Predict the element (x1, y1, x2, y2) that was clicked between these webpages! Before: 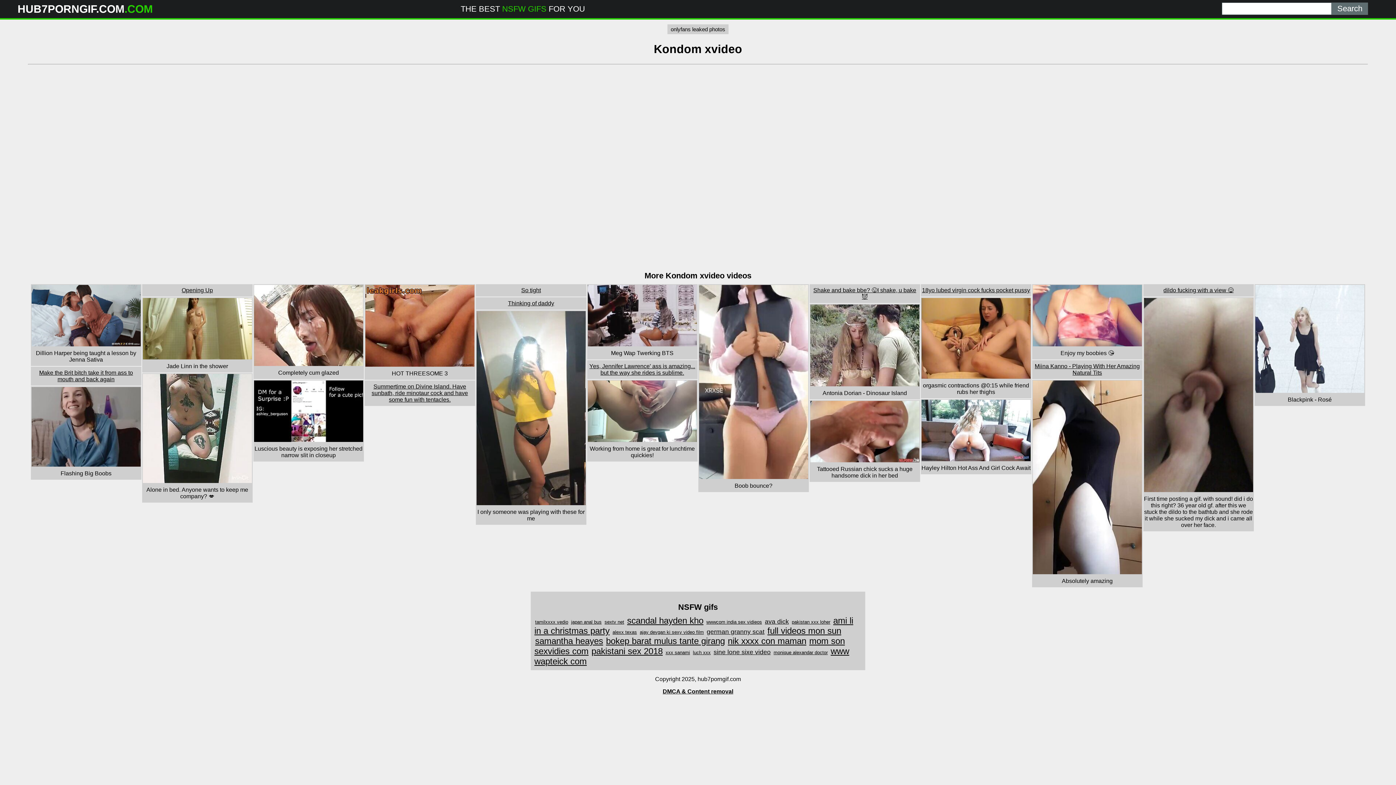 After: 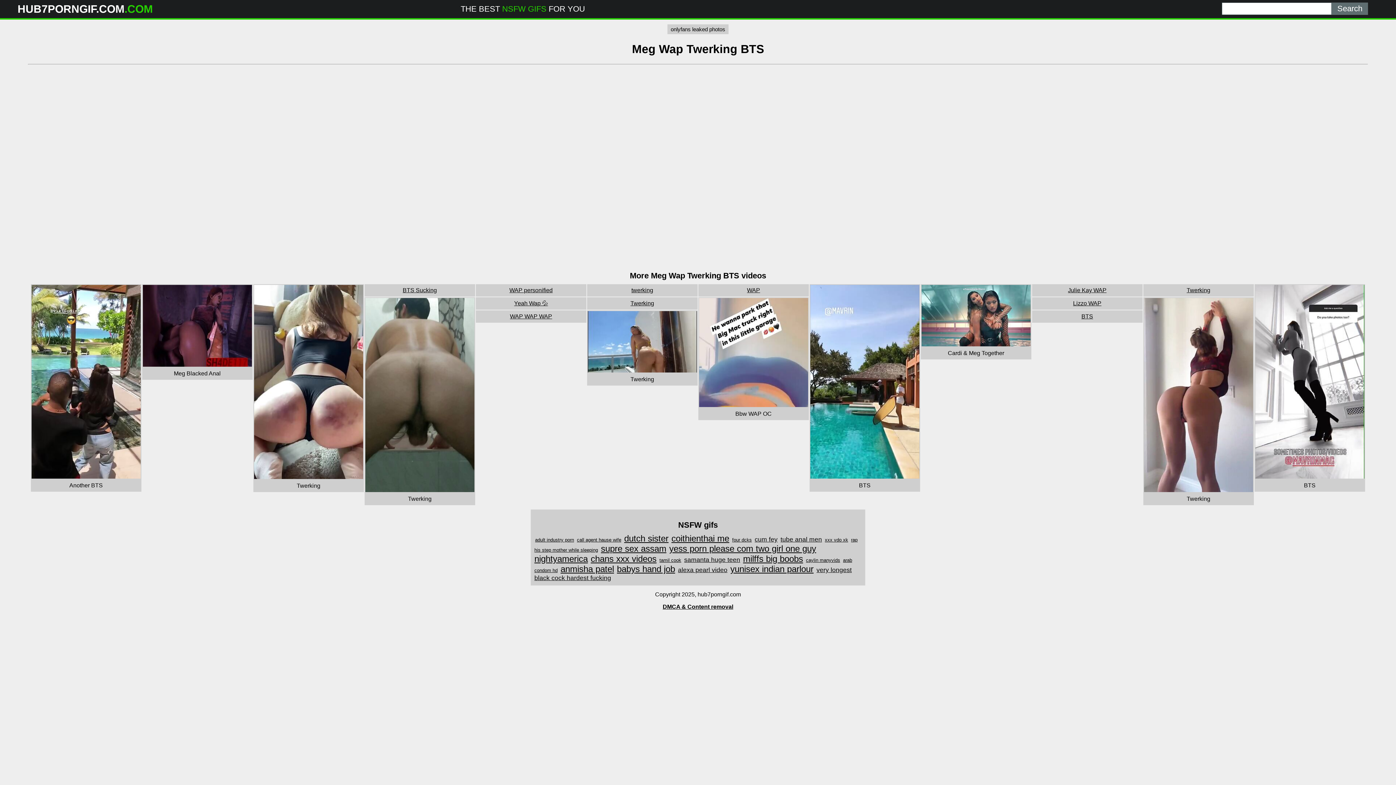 Action: bbox: (587, 341, 697, 347)